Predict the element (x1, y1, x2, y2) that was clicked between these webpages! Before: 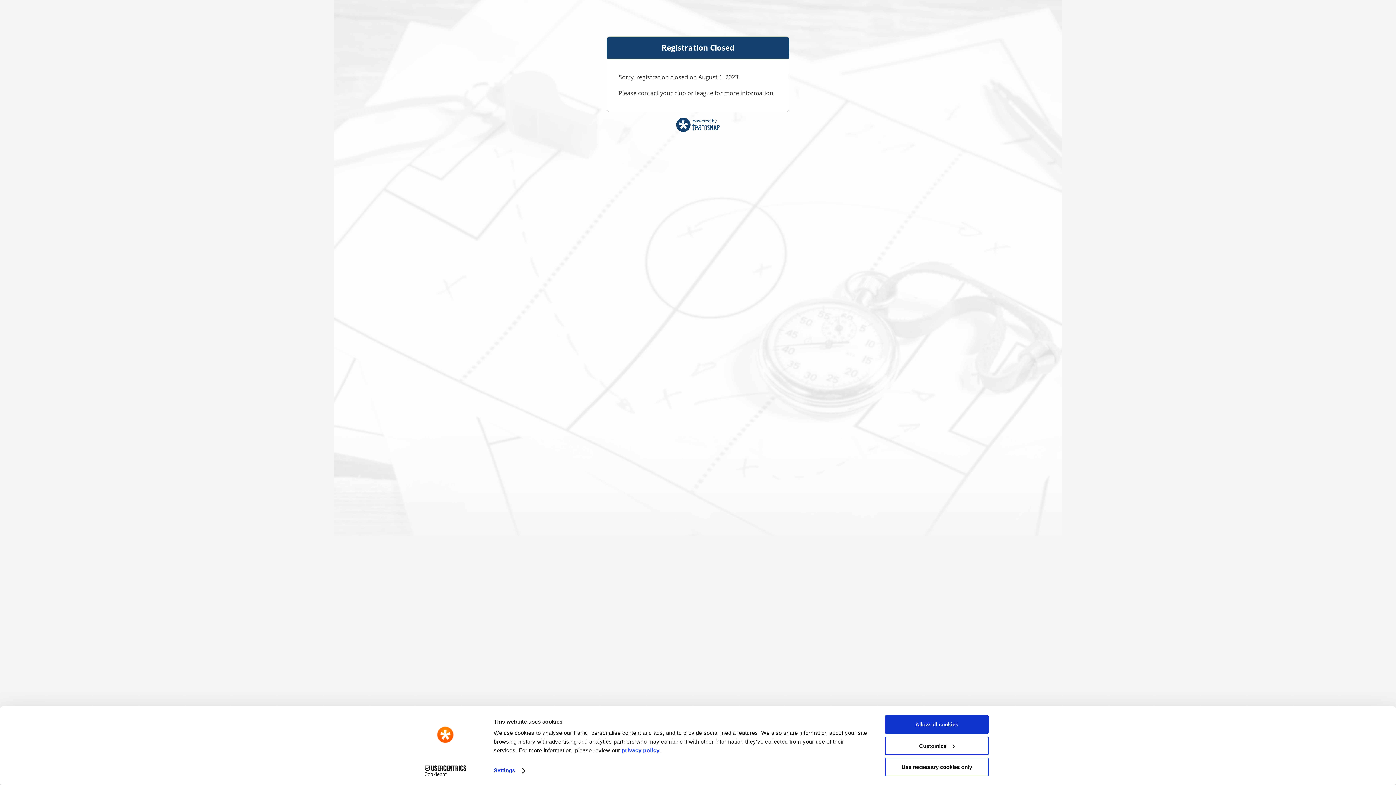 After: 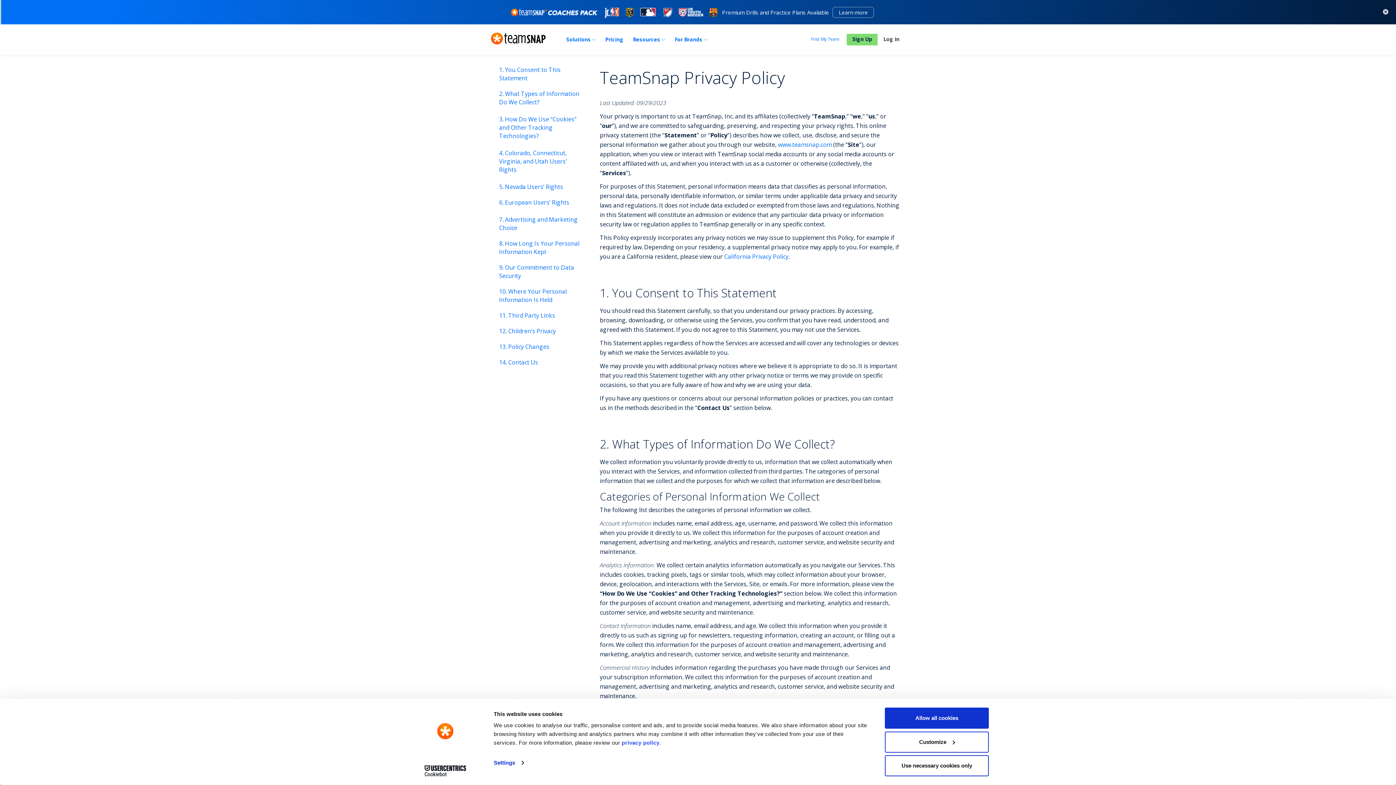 Action: label: privacy policy bbox: (621, 747, 659, 753)